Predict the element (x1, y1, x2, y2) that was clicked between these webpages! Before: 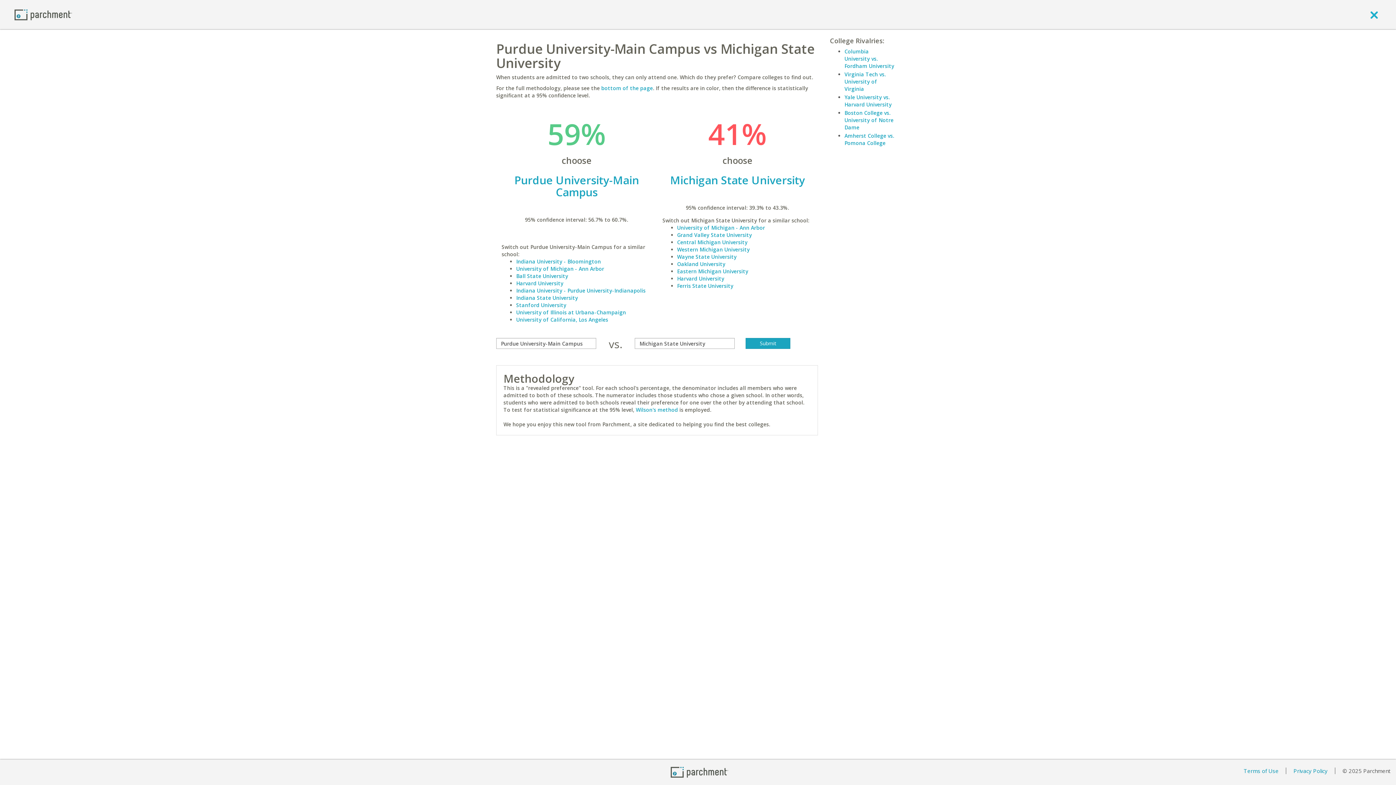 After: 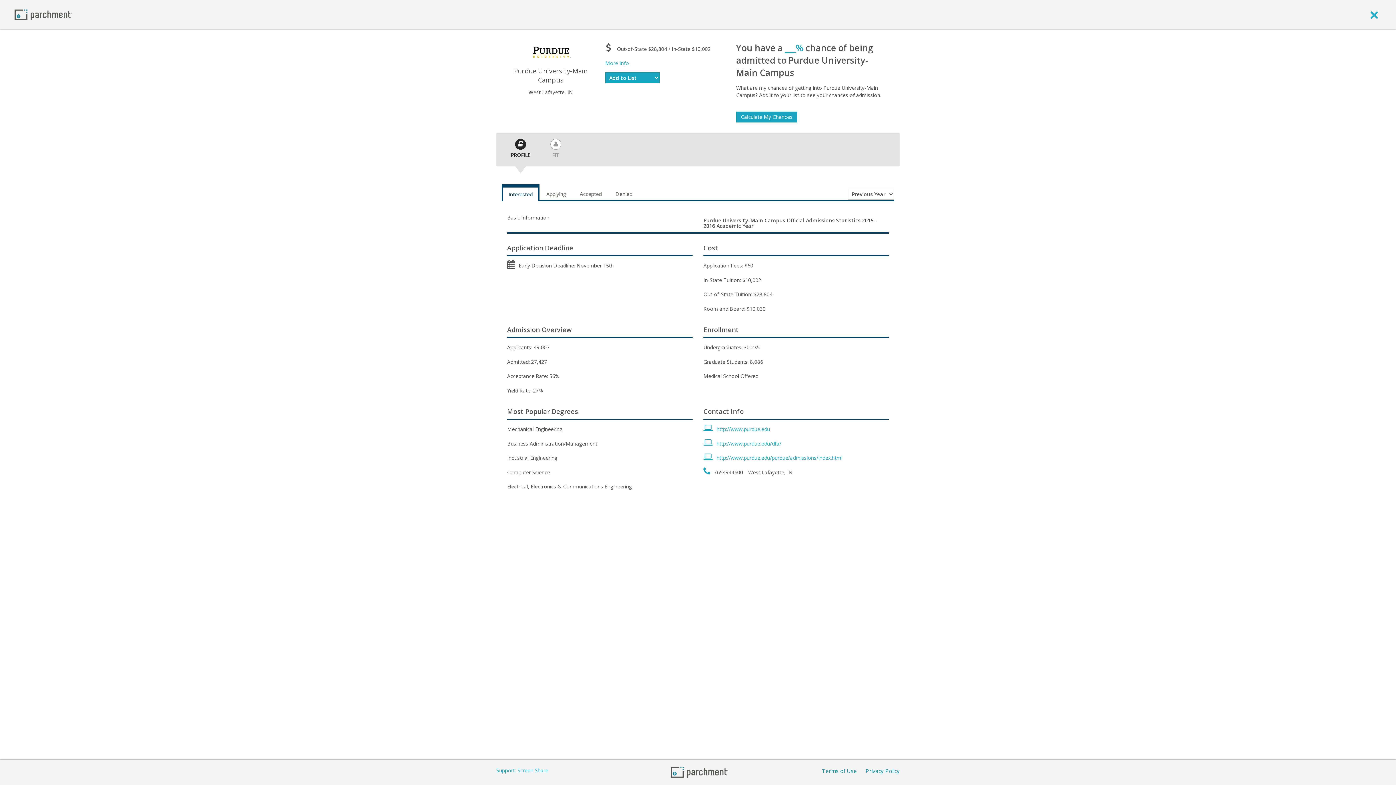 Action: label: Purdue University-Main Campus

 bbox: (501, 174, 651, 198)